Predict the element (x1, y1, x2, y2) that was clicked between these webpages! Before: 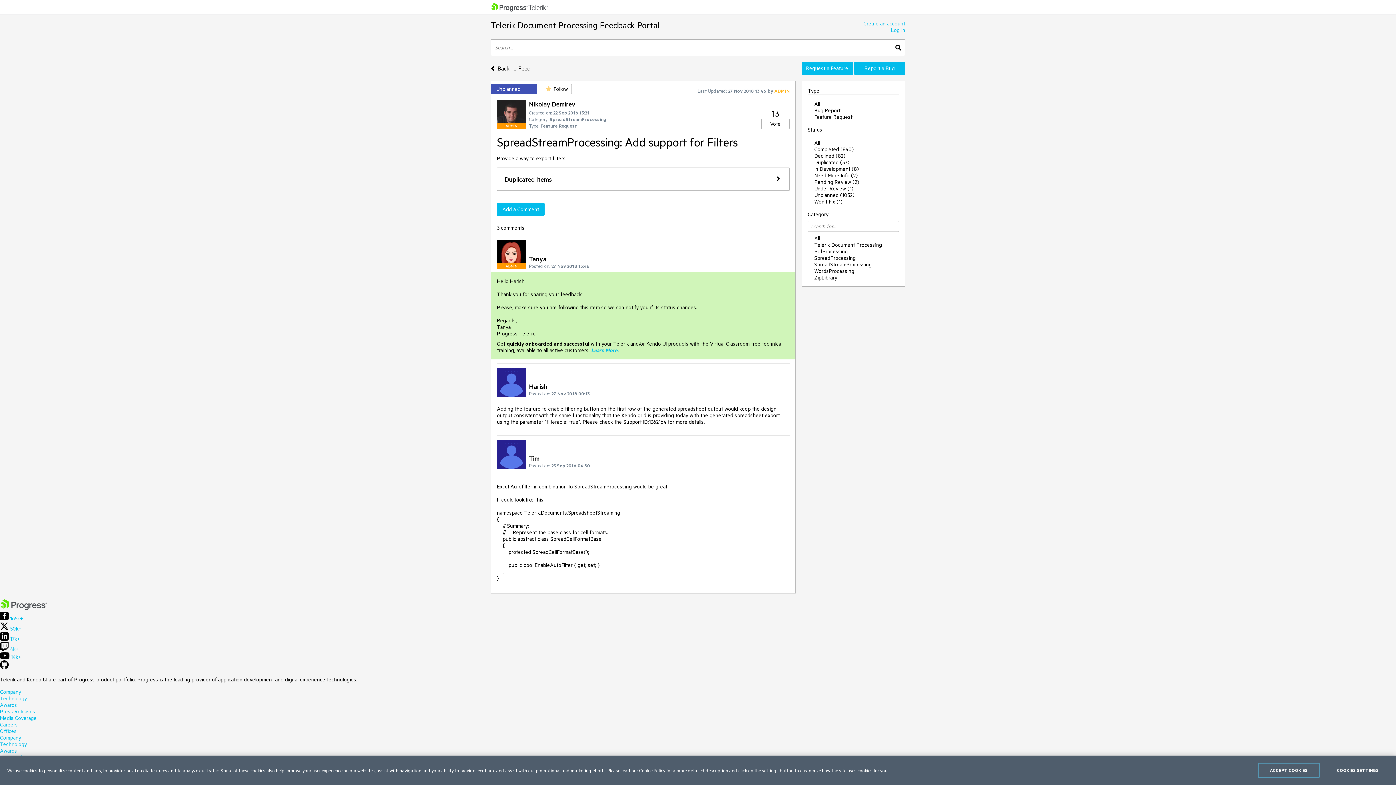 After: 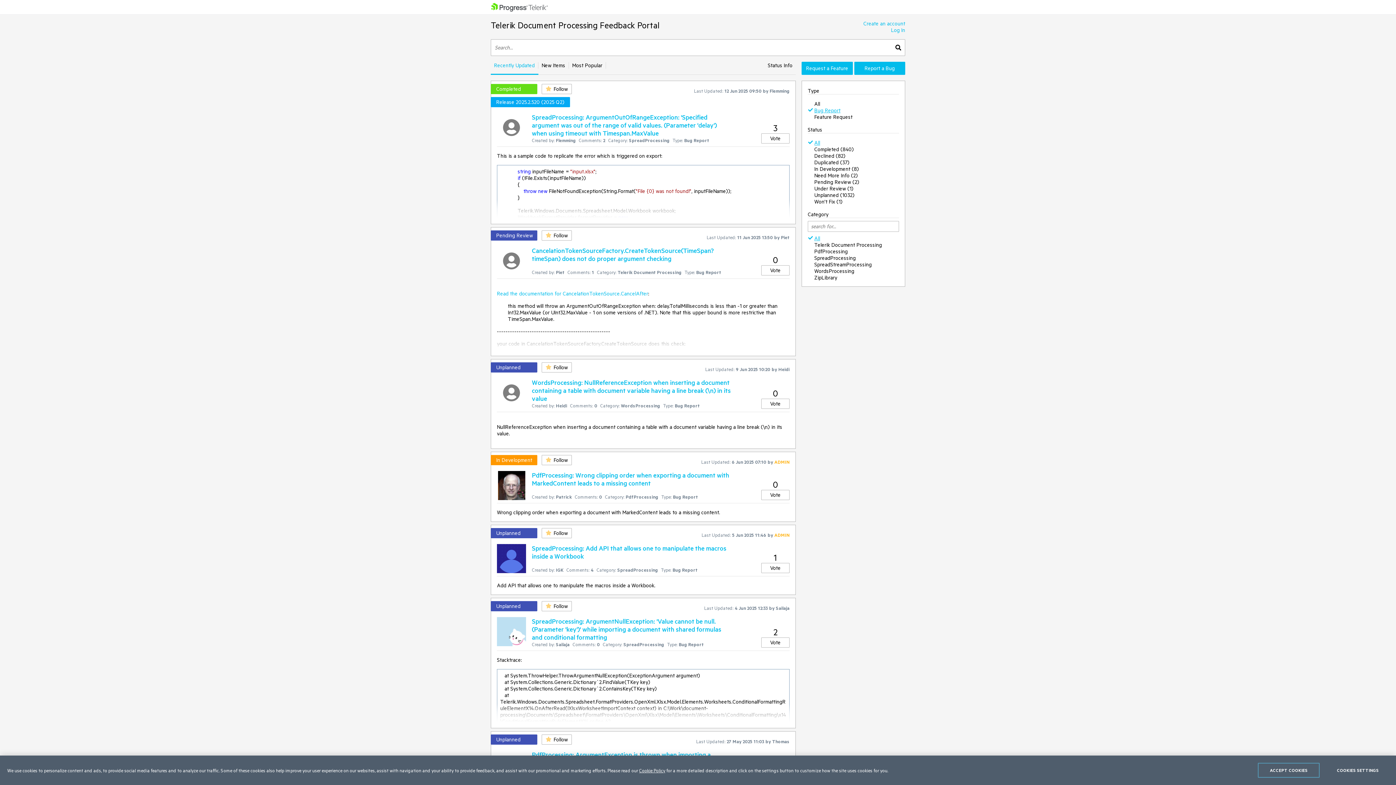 Action: bbox: (814, 105, 840, 115) label: Bug Report